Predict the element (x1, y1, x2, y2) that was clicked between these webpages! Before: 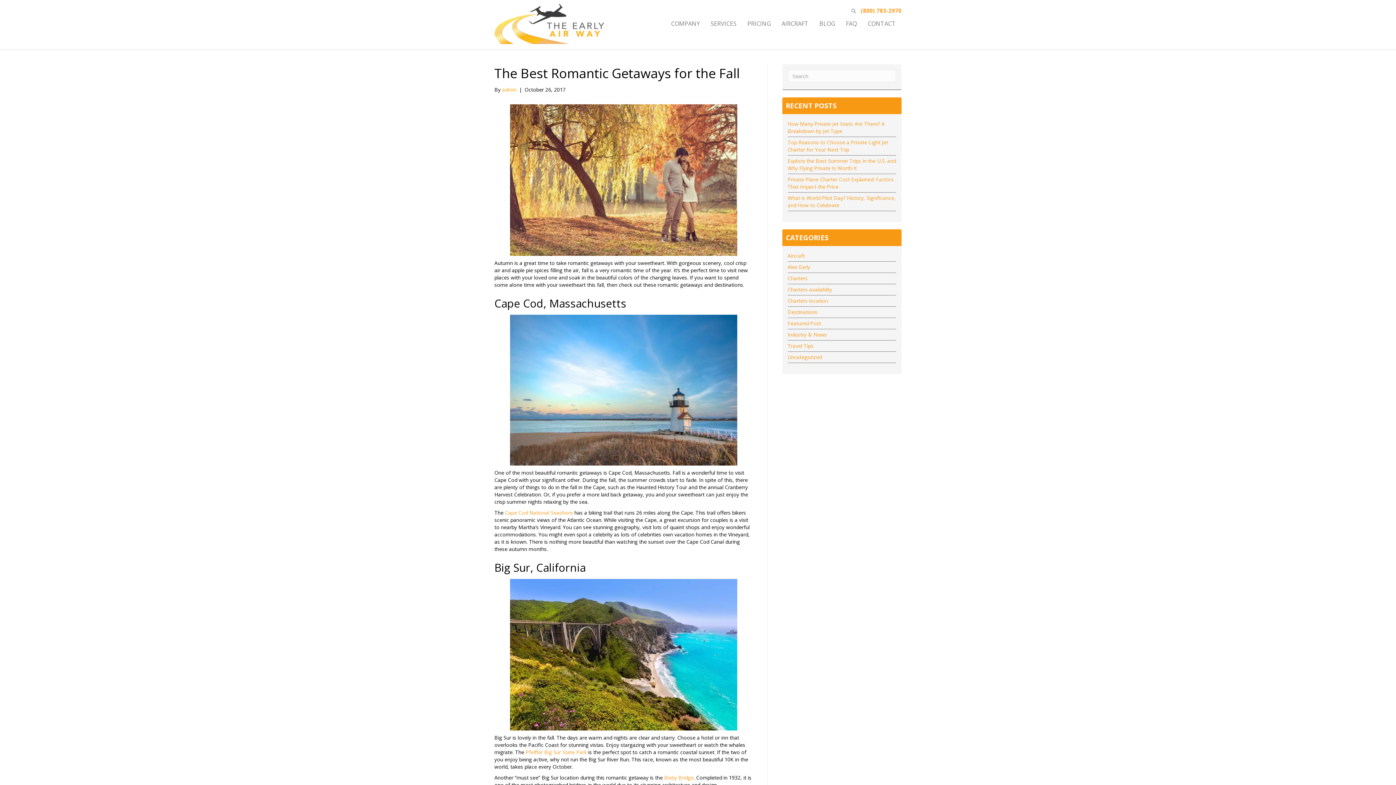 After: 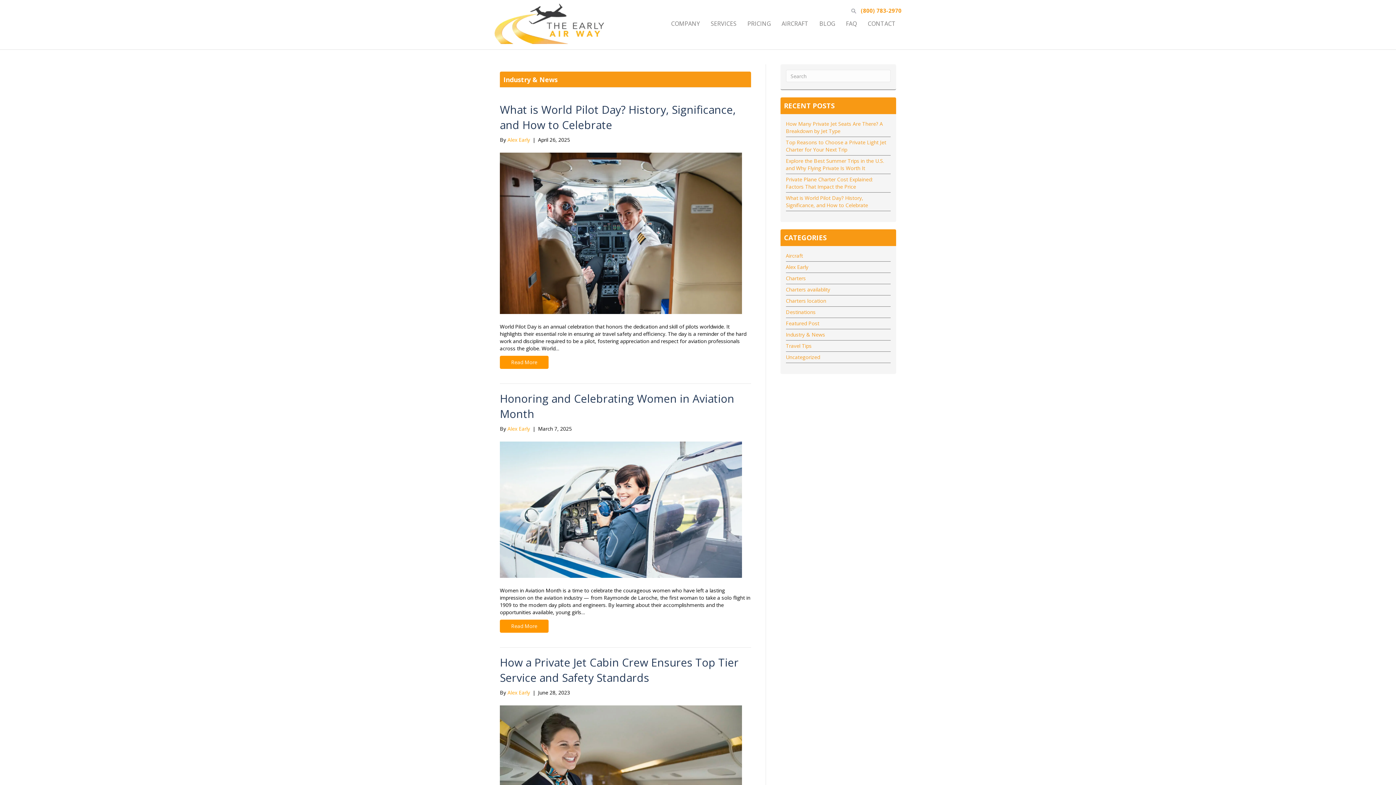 Action: bbox: (787, 331, 827, 338) label: Industry & News